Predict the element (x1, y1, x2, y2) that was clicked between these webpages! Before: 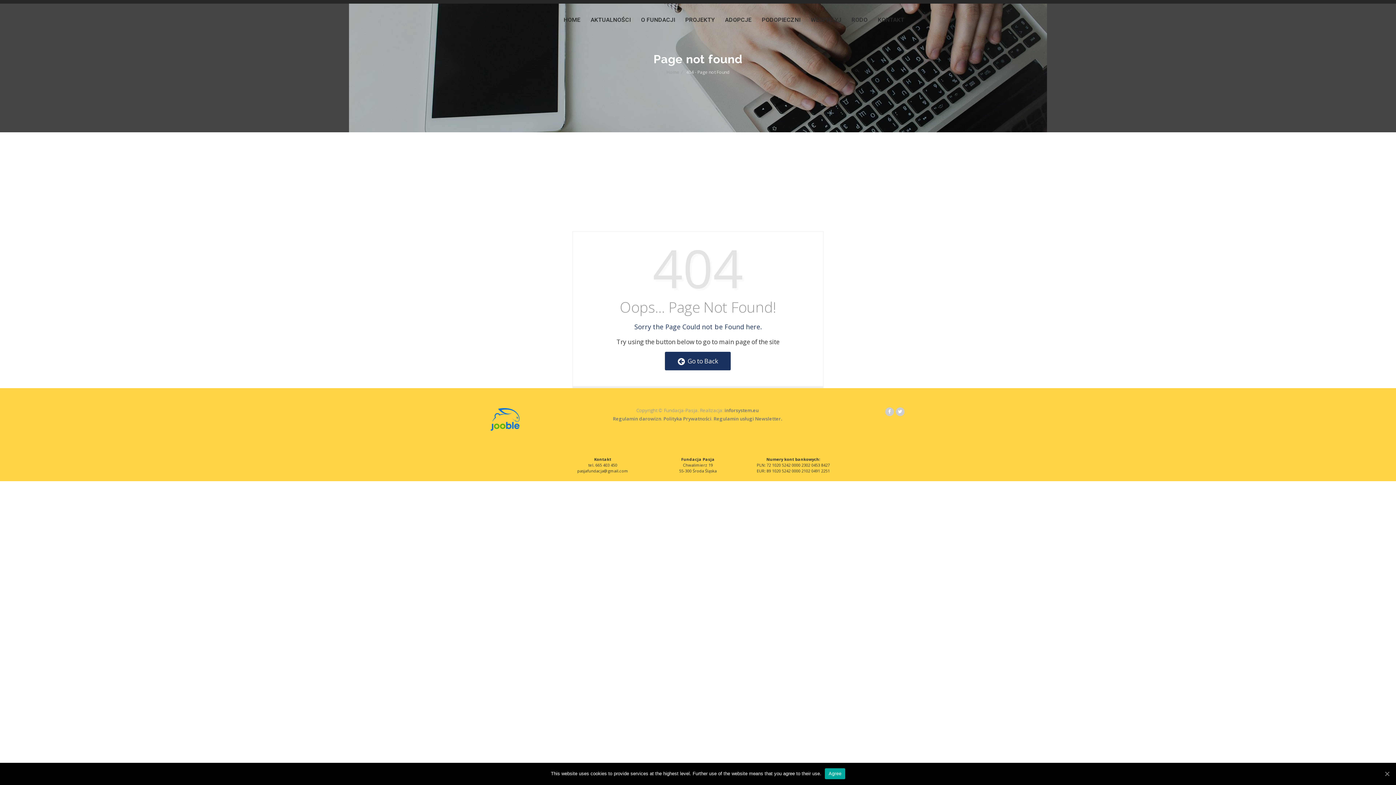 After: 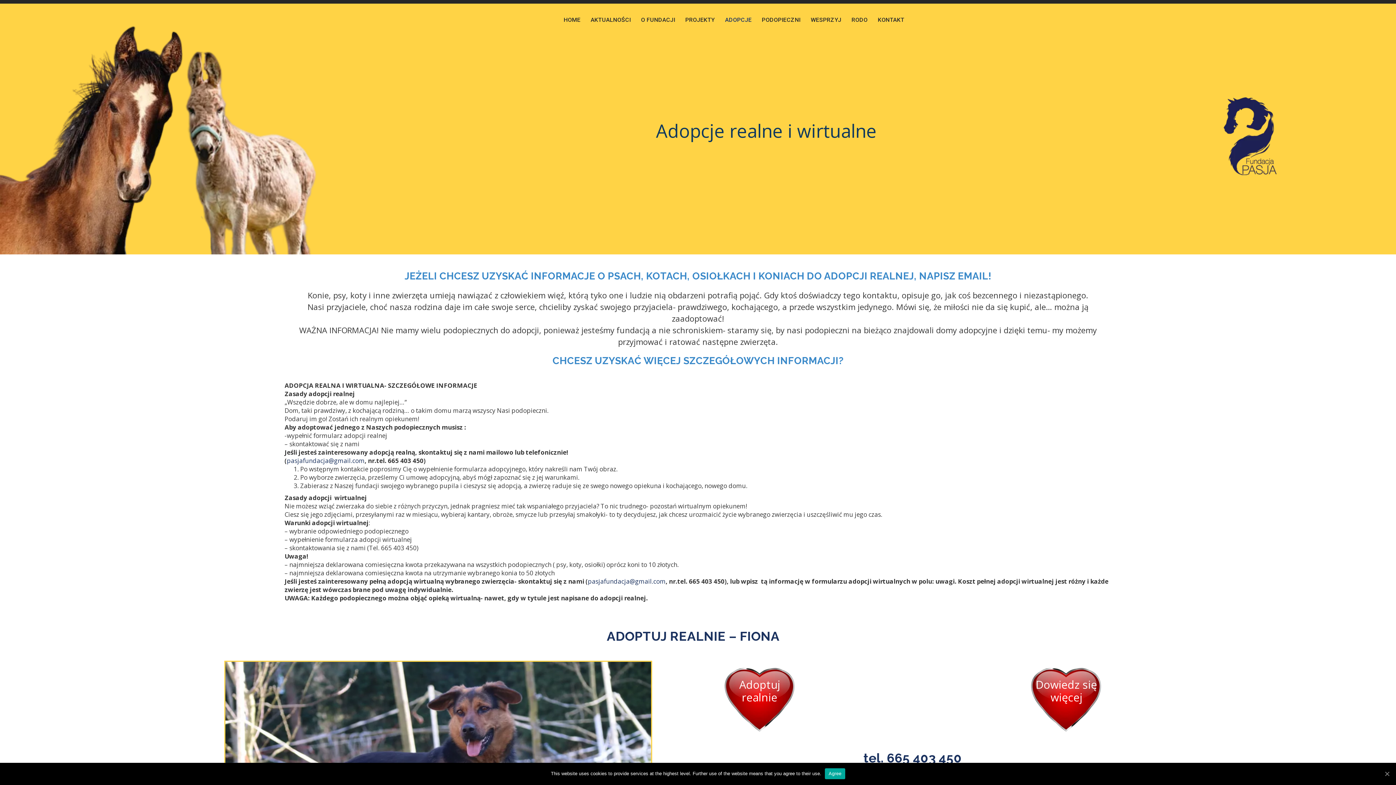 Action: bbox: (720, 3, 756, 35) label: ADOPCJE